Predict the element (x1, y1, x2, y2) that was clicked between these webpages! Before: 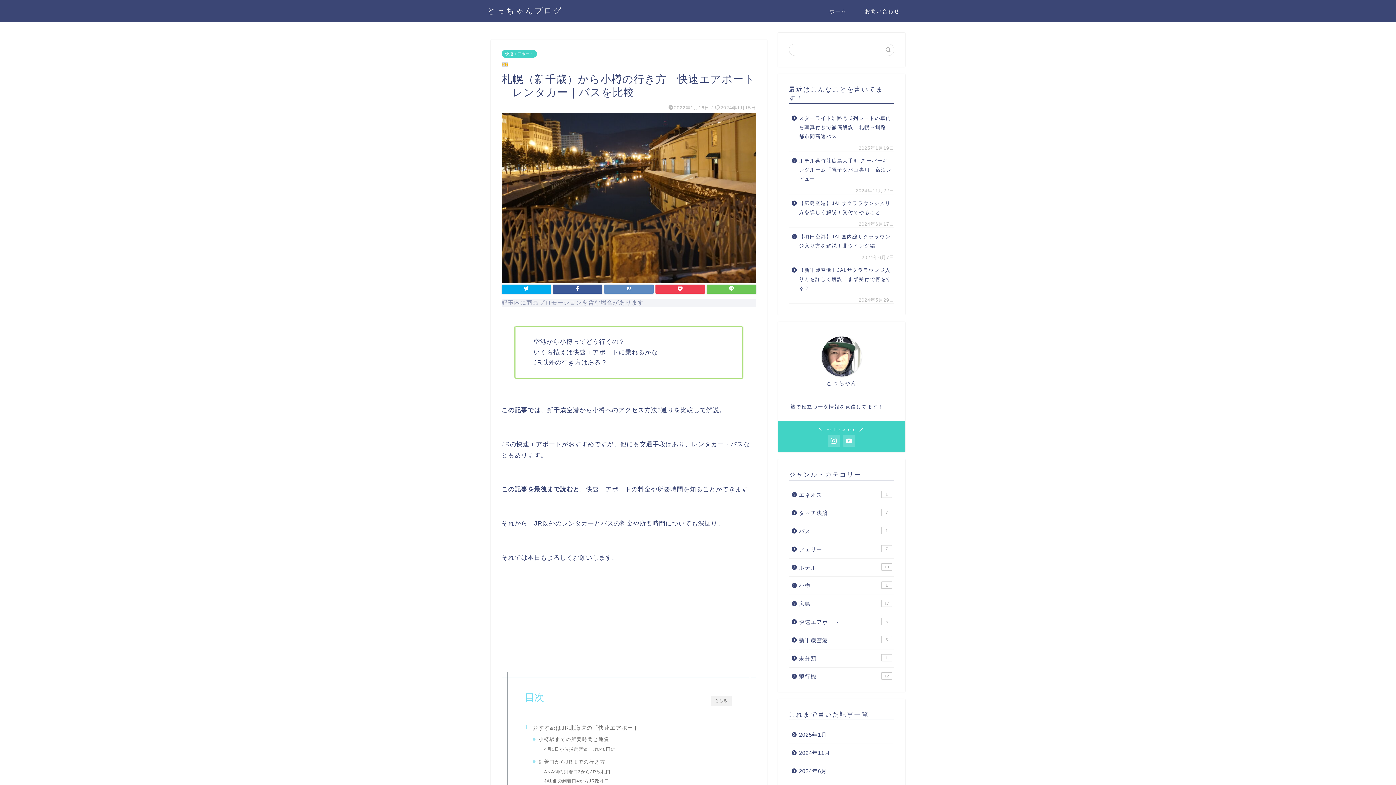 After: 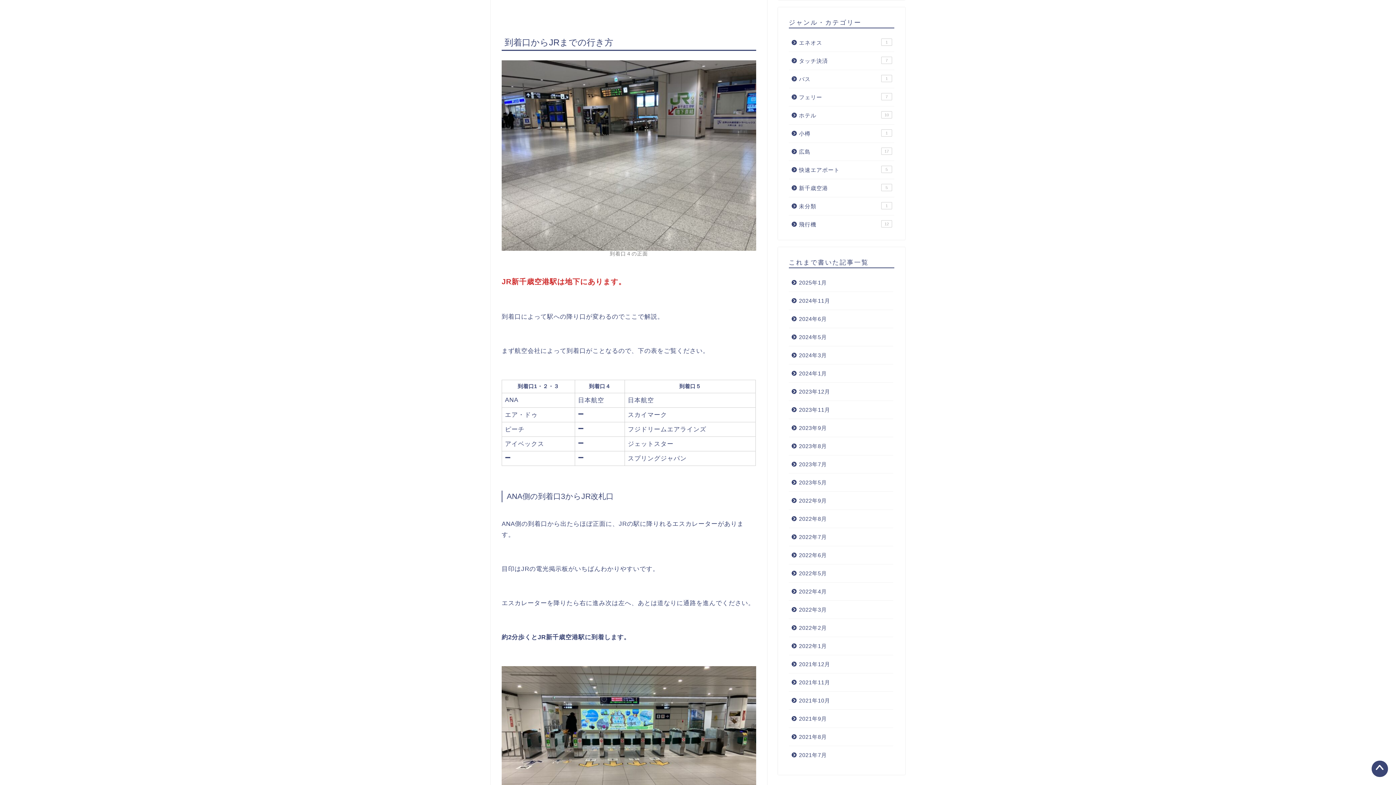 Action: bbox: (538, 758, 605, 766) label: 到着口からJRまでの行き方